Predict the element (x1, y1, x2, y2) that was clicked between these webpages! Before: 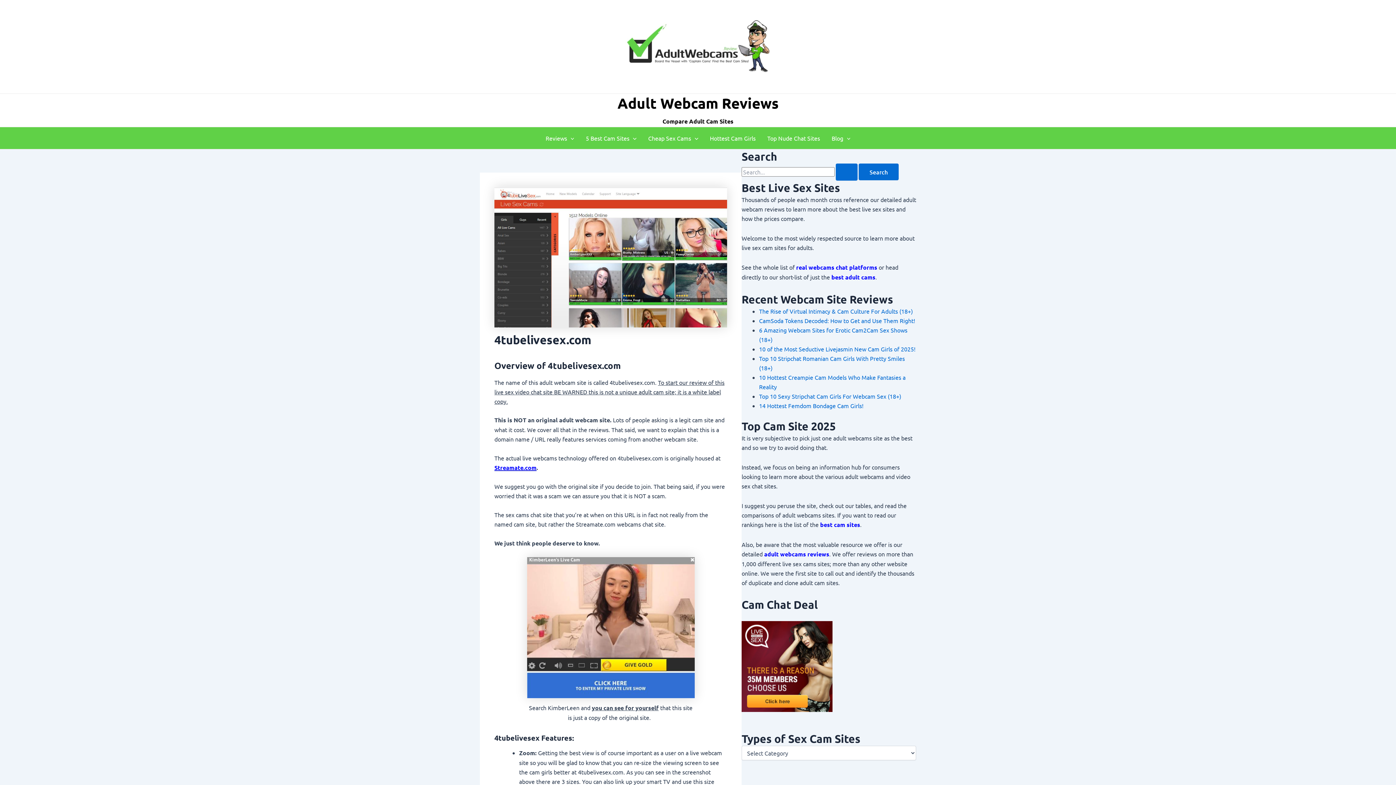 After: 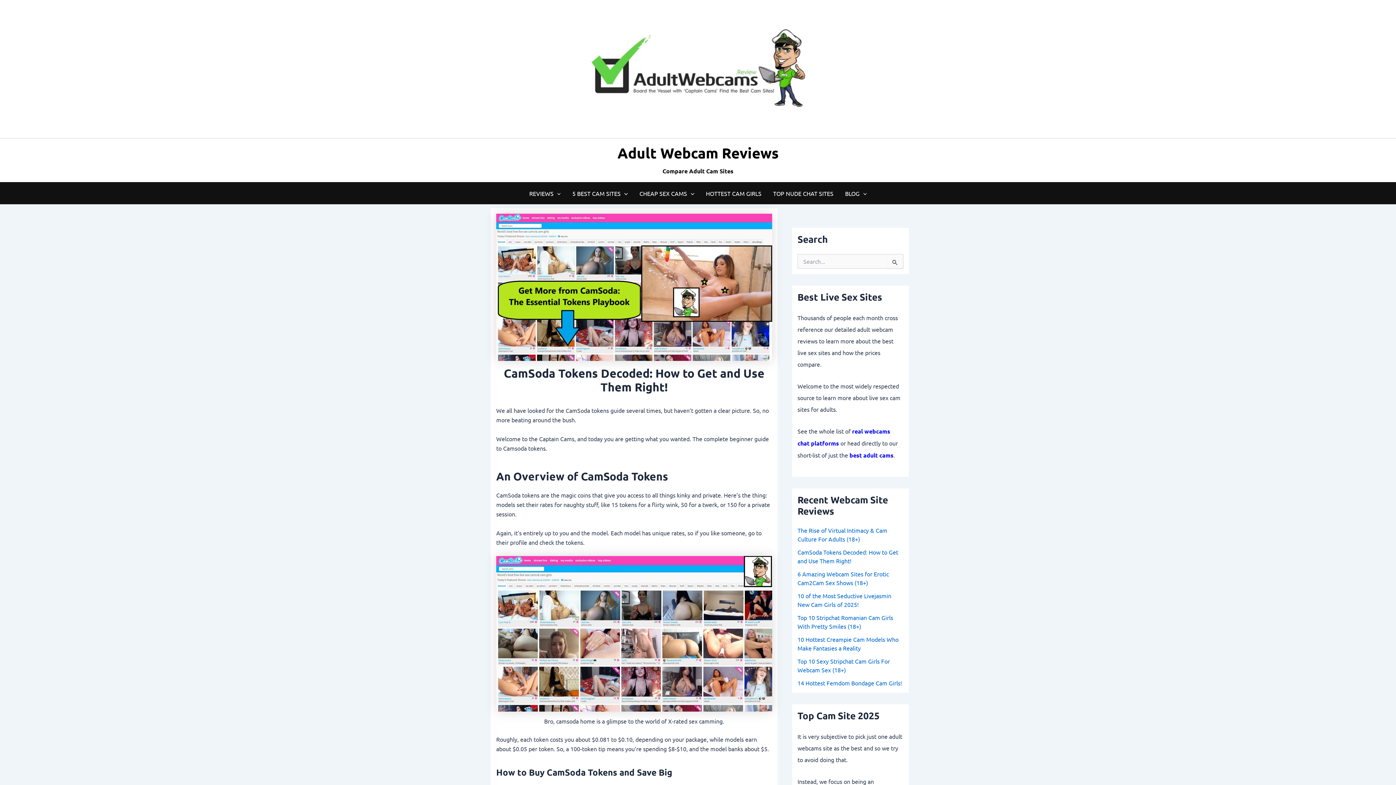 Action: bbox: (759, 317, 915, 324) label: CamSoda Tokens Decoded: How to Get and Use Them Right!